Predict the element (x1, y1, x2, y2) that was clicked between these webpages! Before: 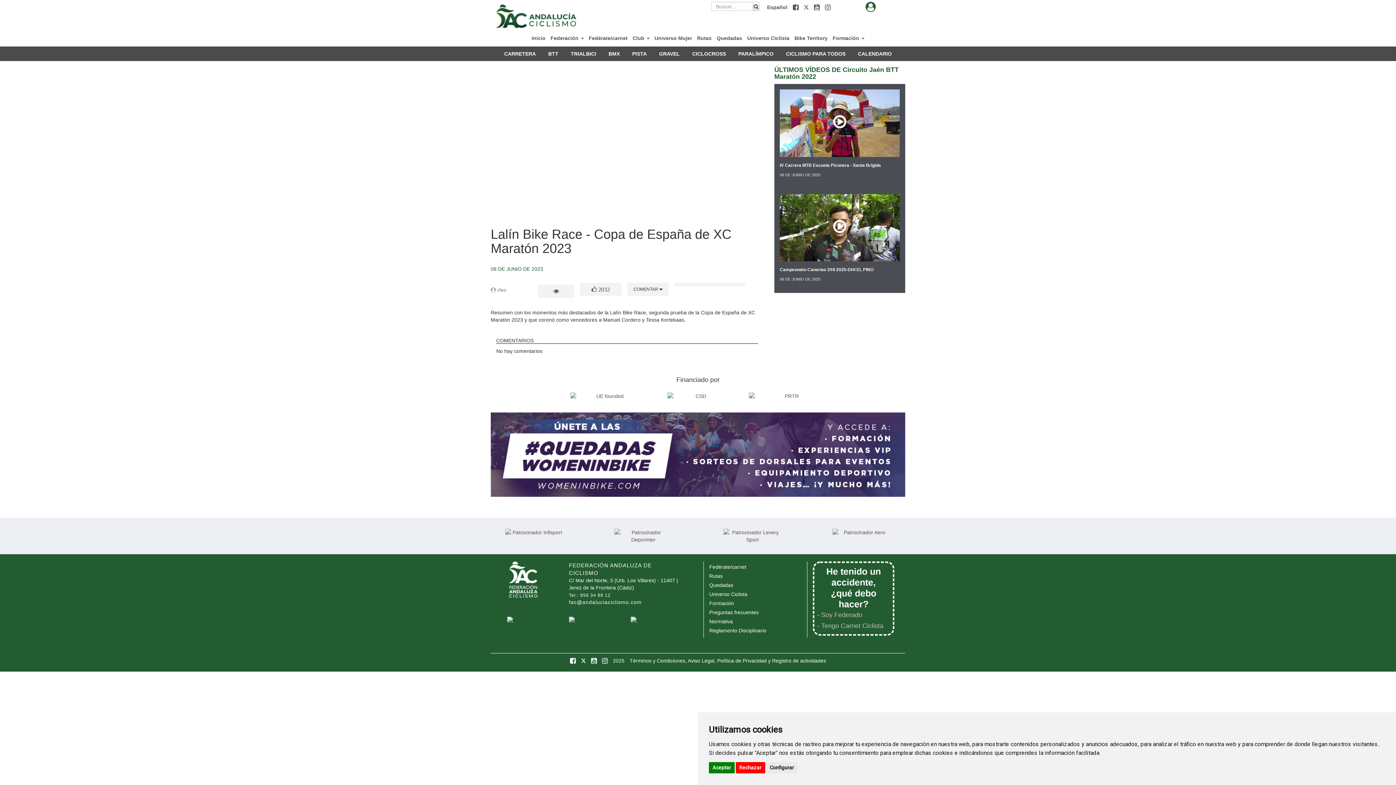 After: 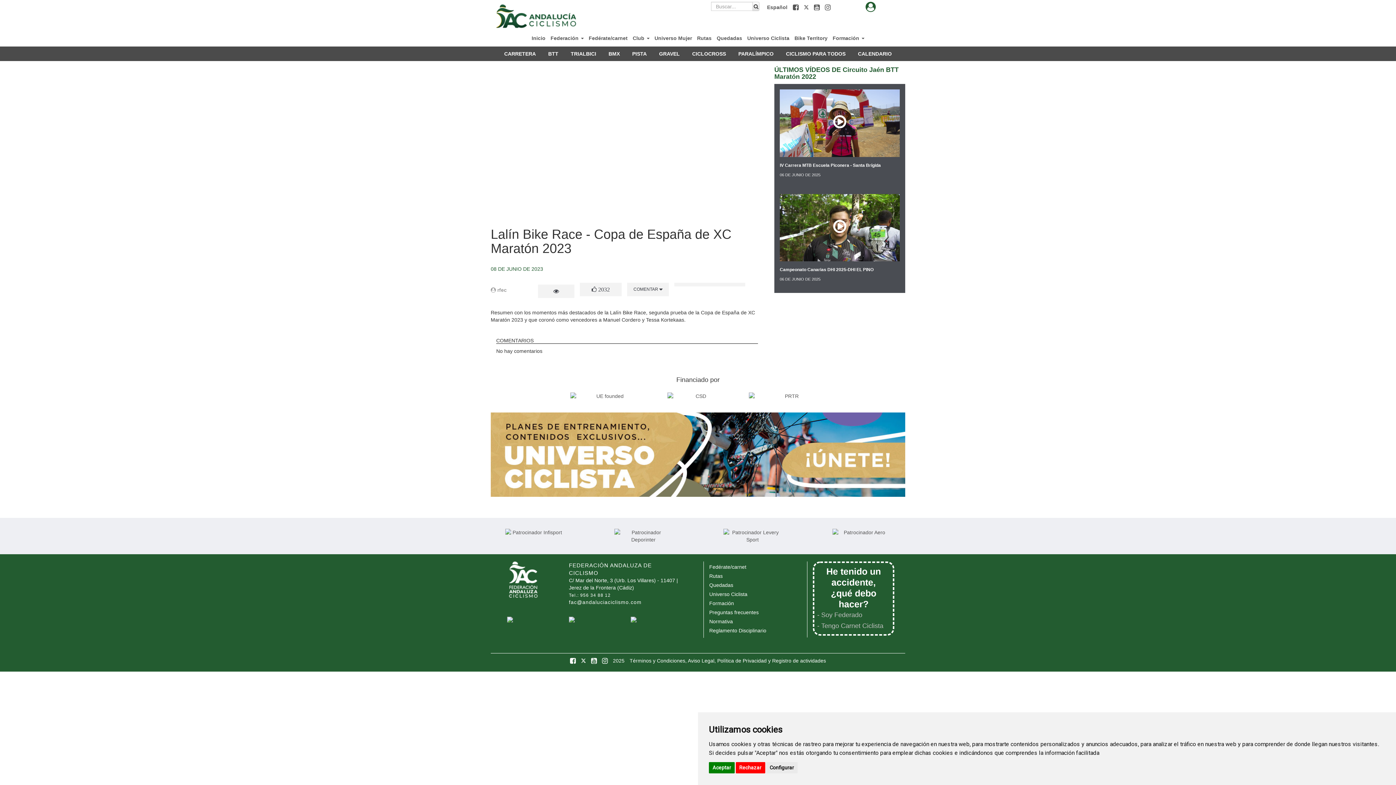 Action: bbox: (594, 529, 692, 543)